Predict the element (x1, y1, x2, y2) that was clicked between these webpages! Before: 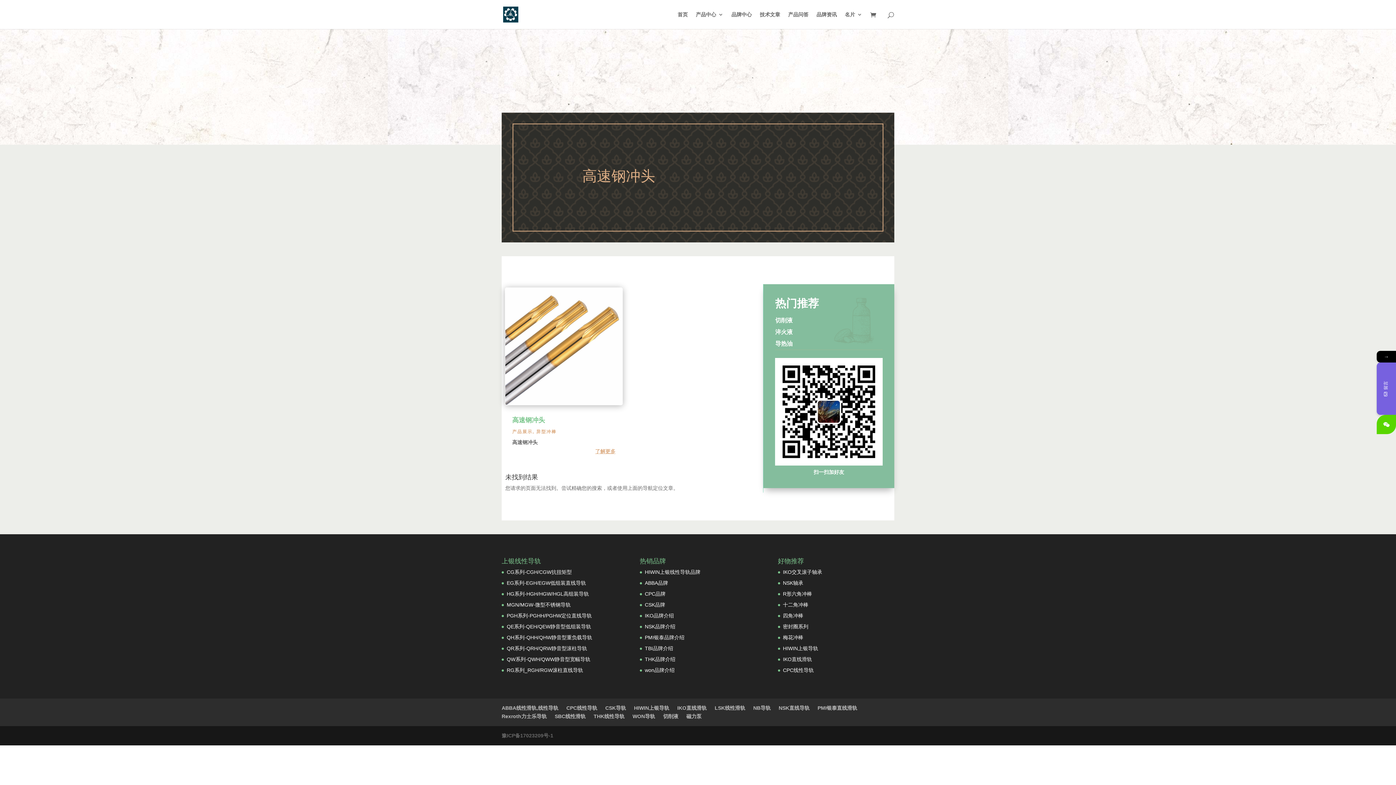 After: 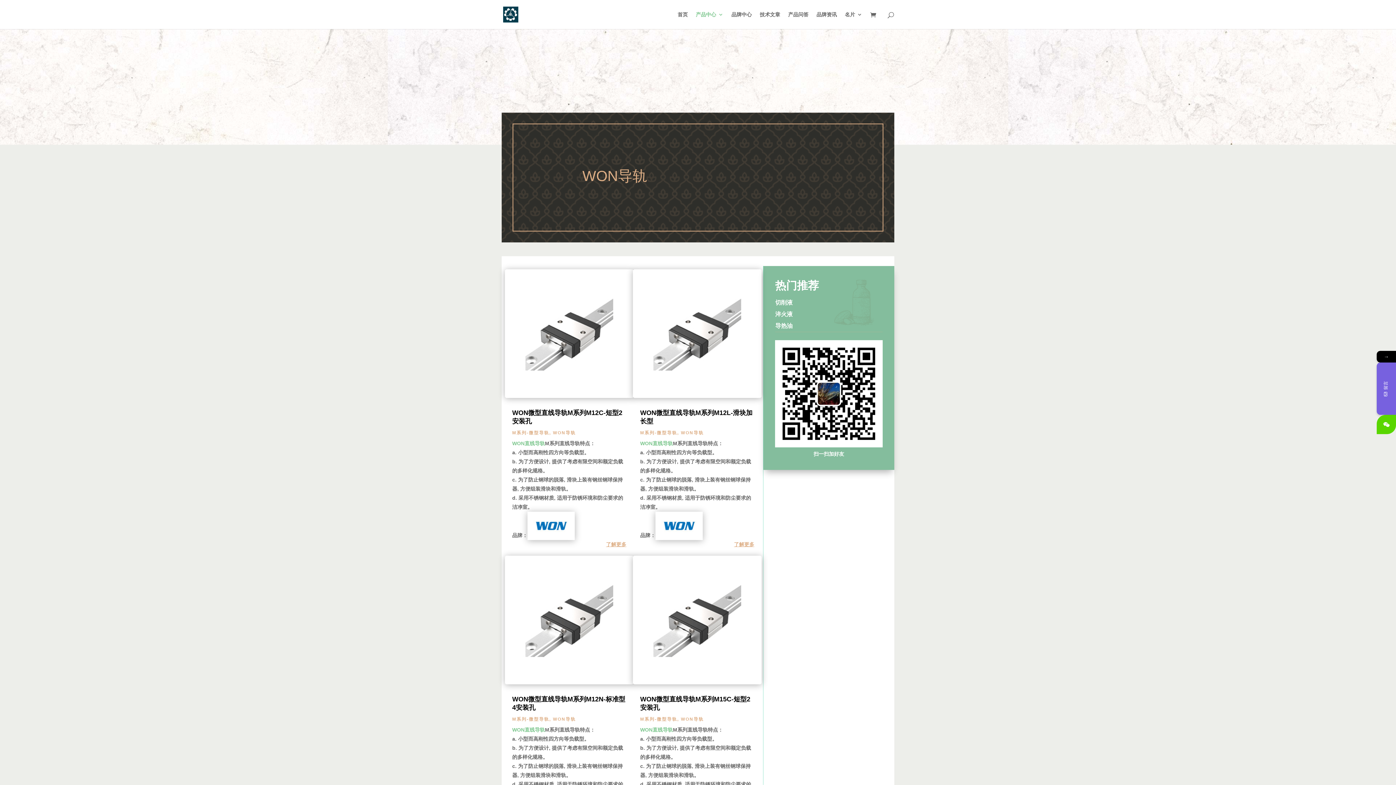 Action: bbox: (632, 713, 655, 719) label: WON导轨